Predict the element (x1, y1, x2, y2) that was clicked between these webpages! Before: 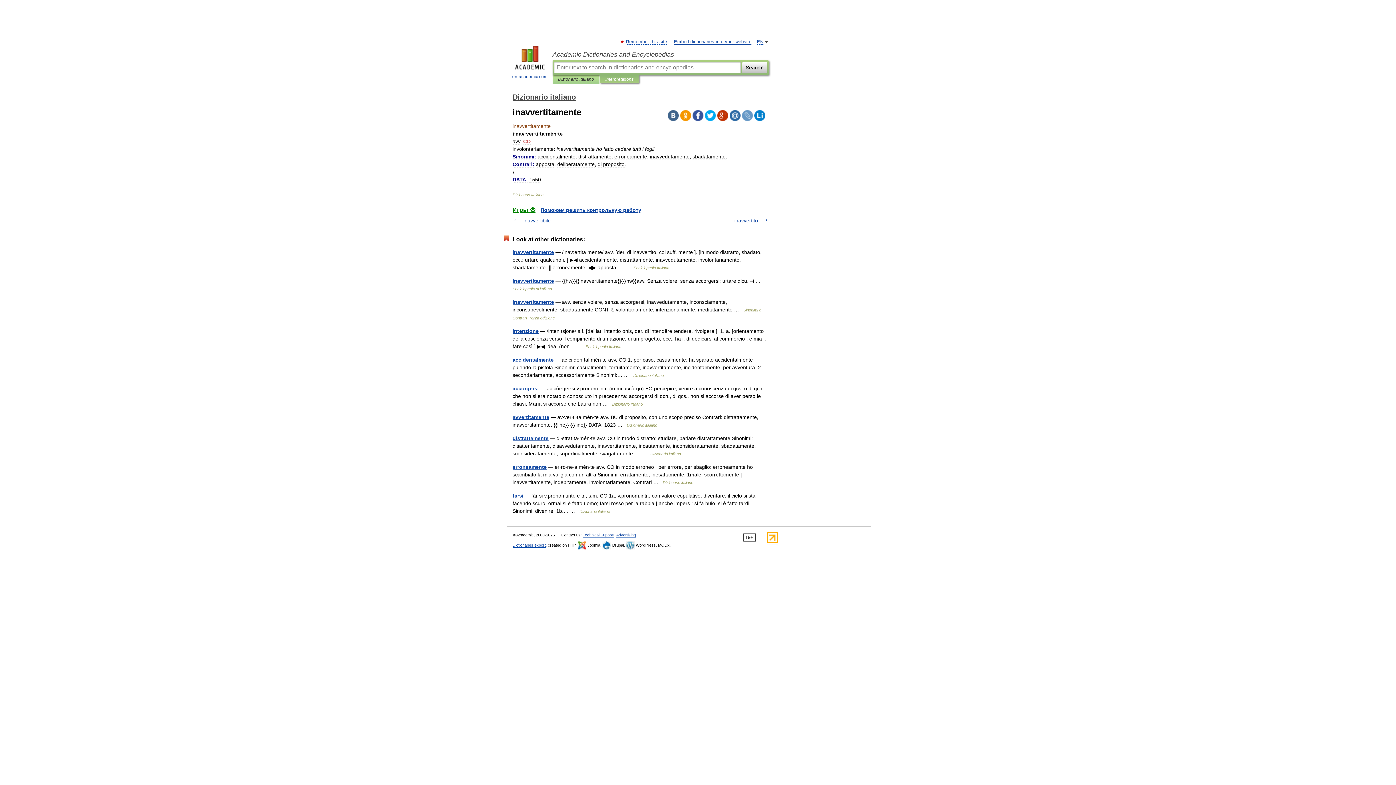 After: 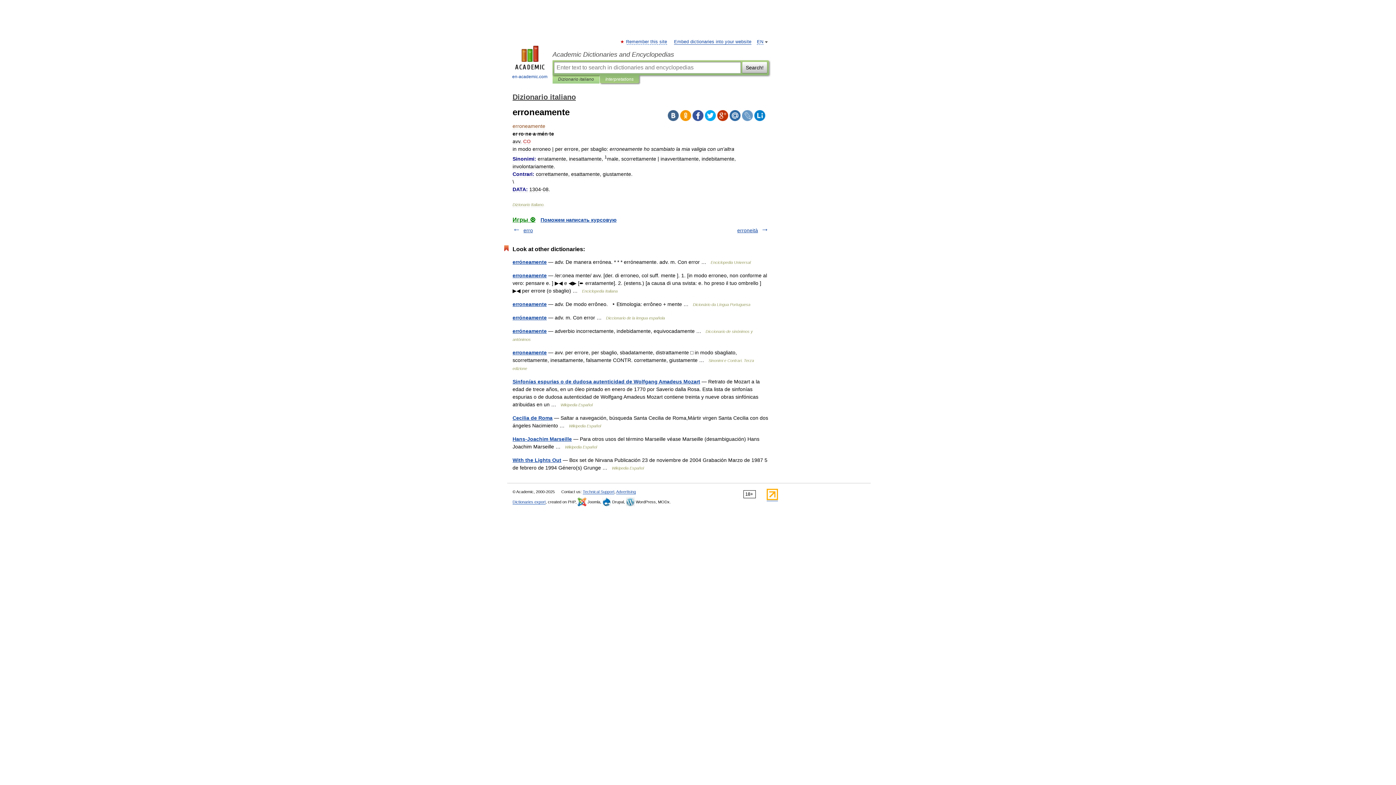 Action: label: erroneamente bbox: (512, 464, 546, 470)